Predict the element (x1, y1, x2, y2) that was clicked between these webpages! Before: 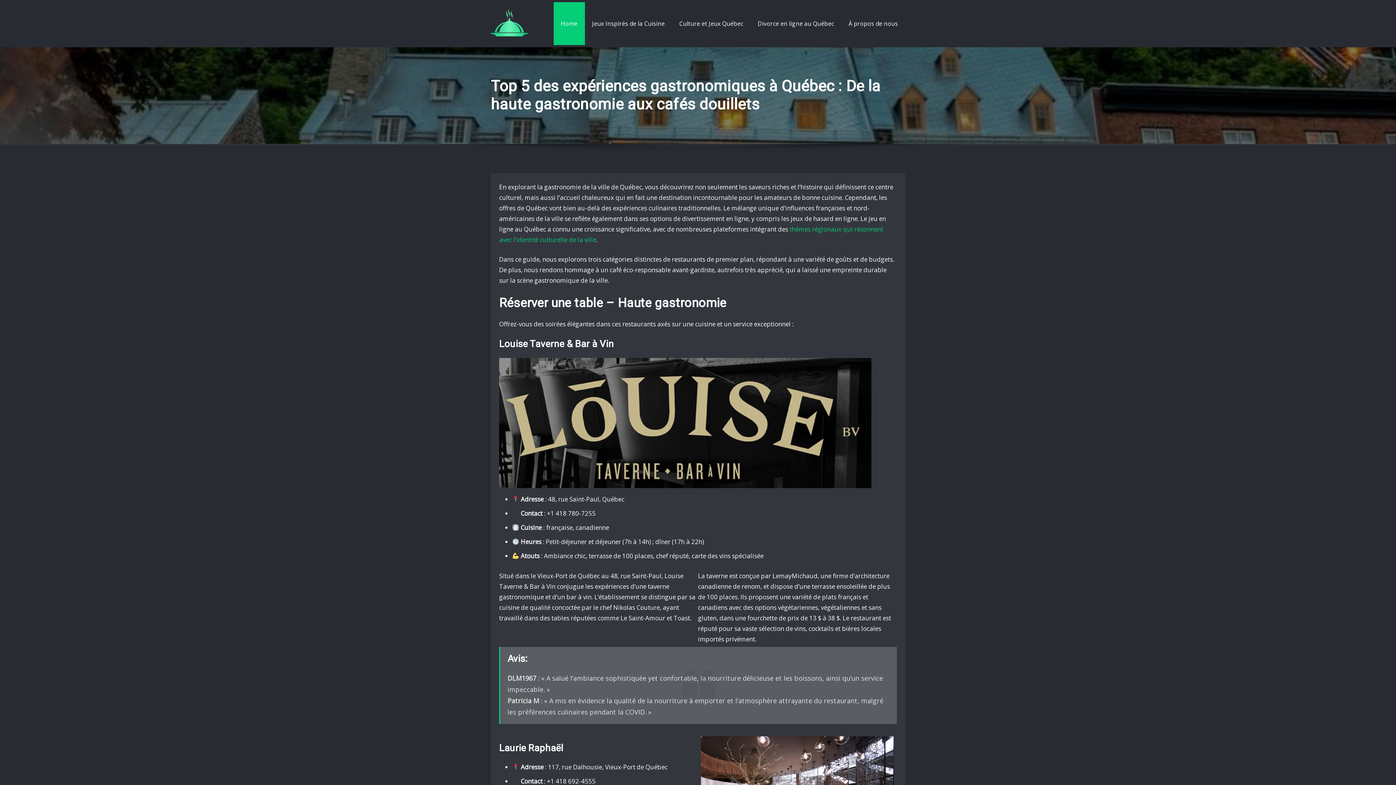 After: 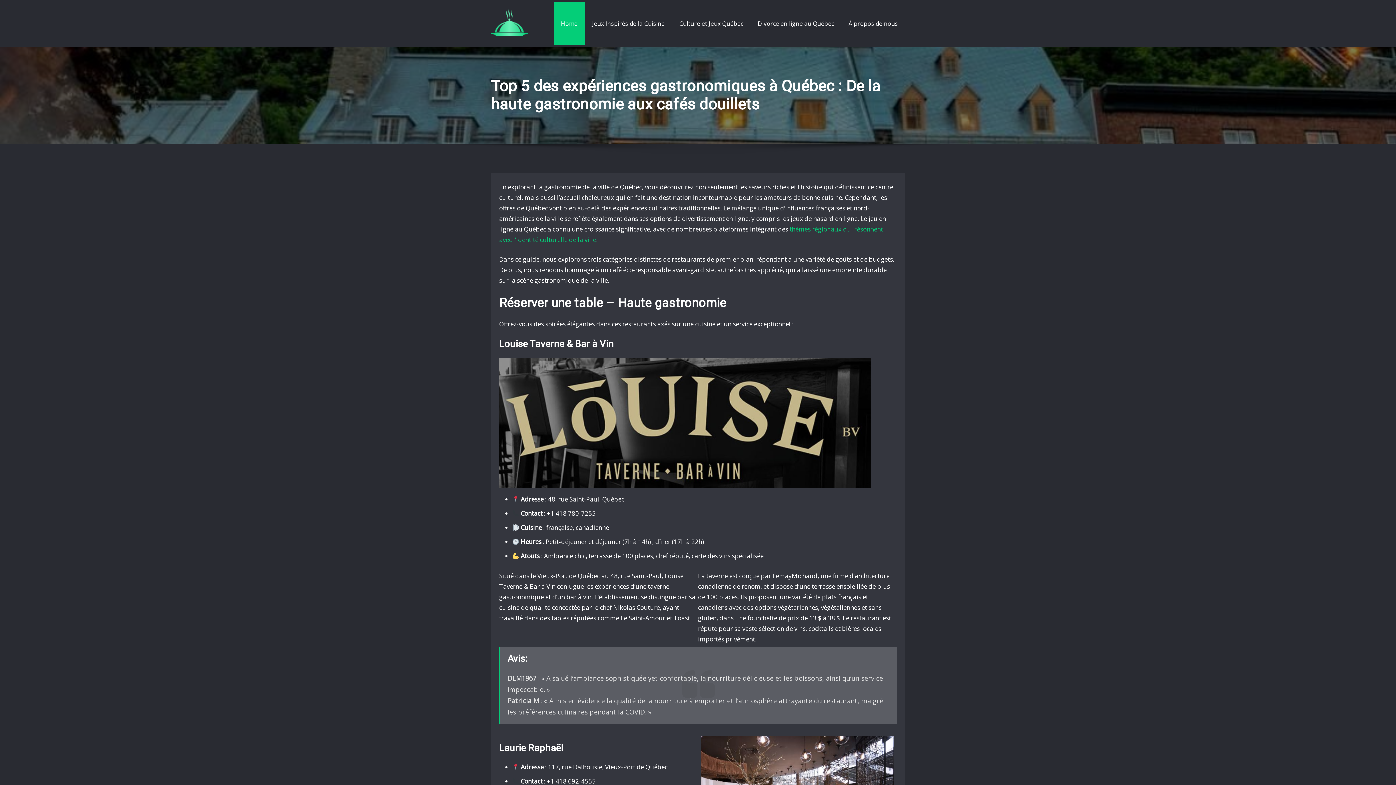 Action: bbox: (490, 0, 528, 47)